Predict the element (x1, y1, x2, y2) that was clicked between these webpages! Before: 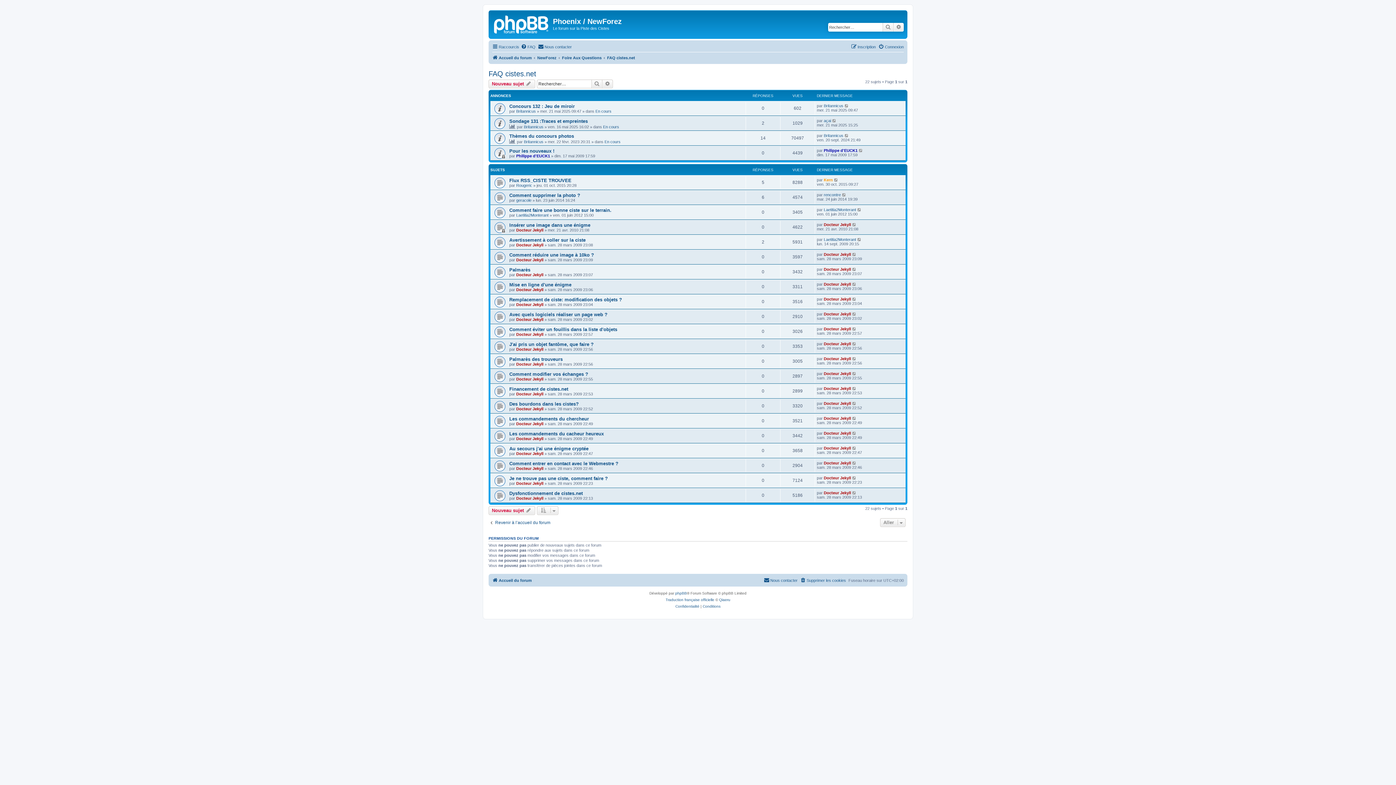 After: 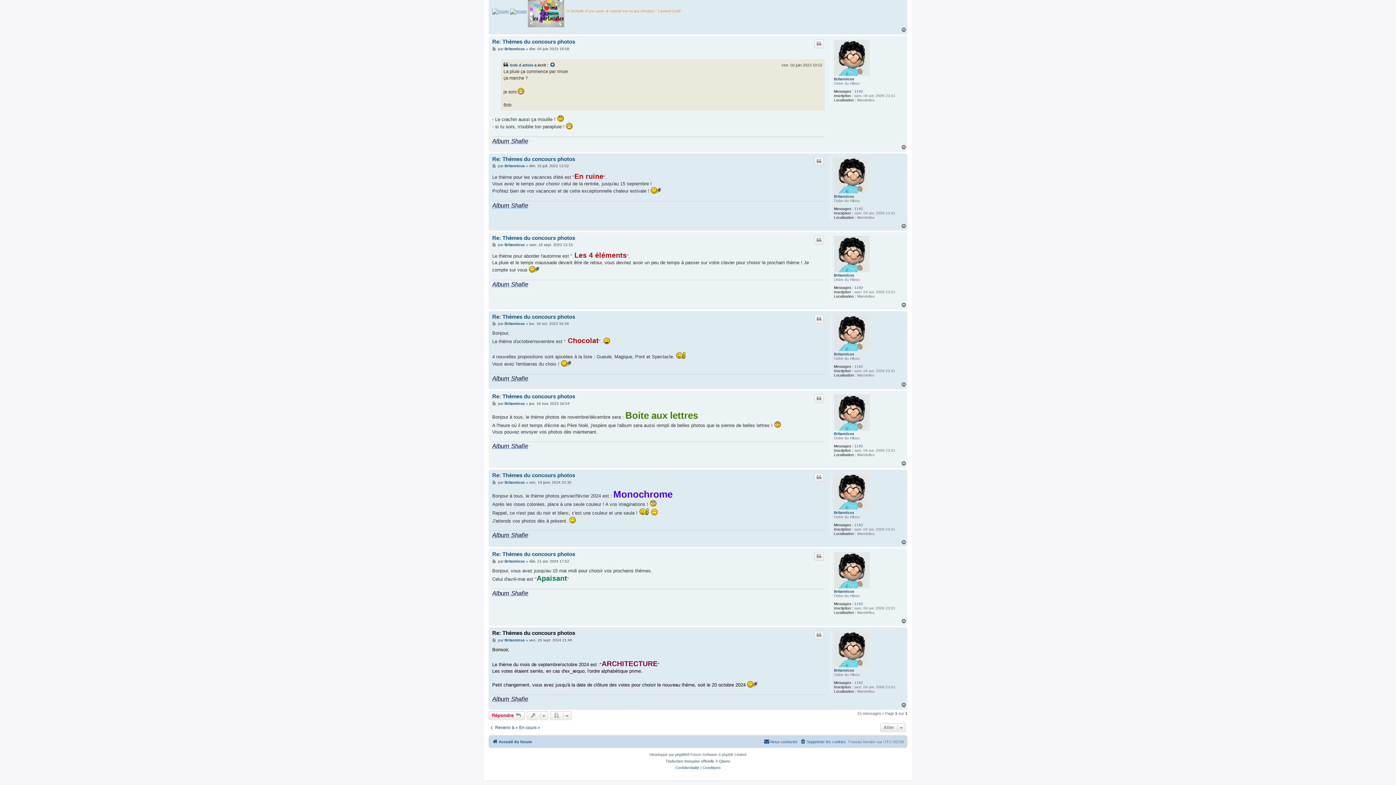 Action: bbox: (844, 133, 849, 137)